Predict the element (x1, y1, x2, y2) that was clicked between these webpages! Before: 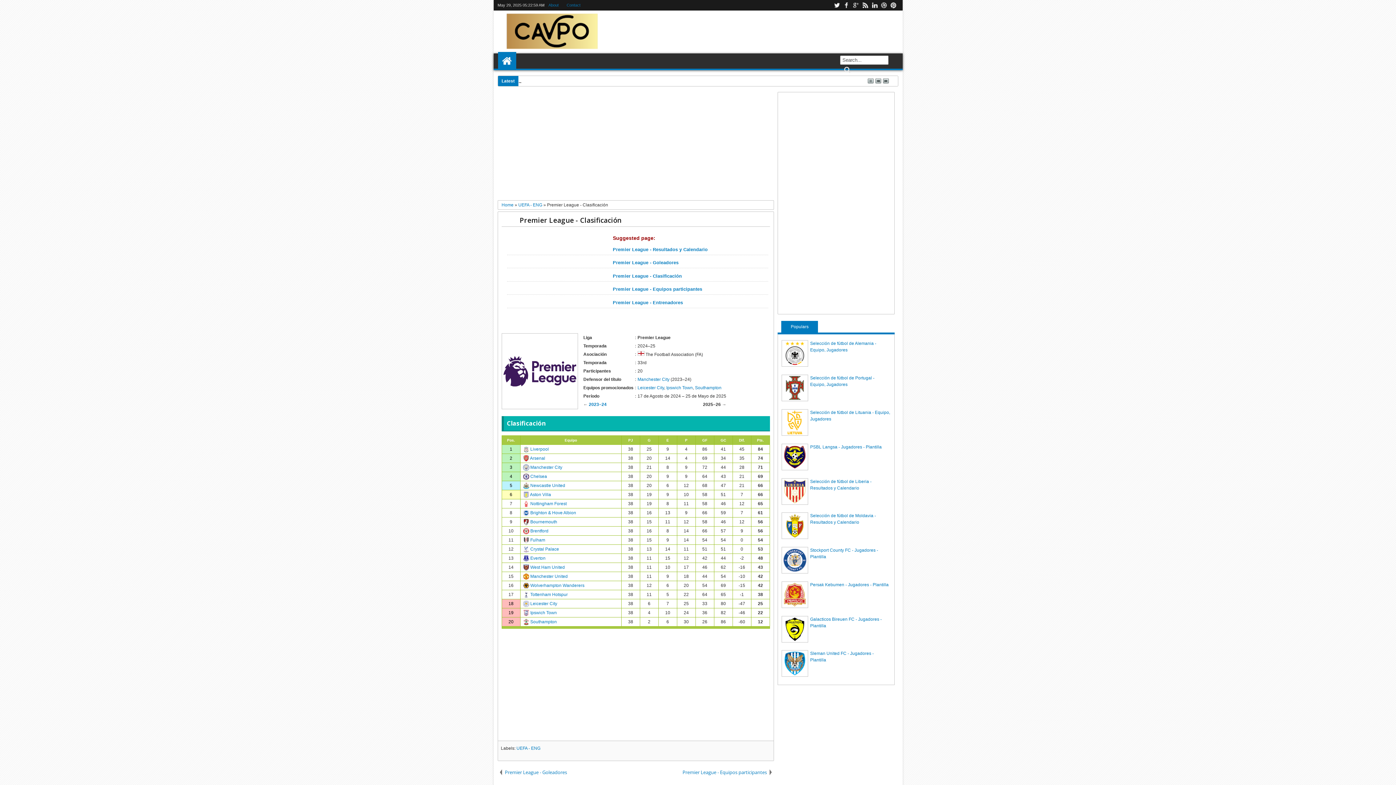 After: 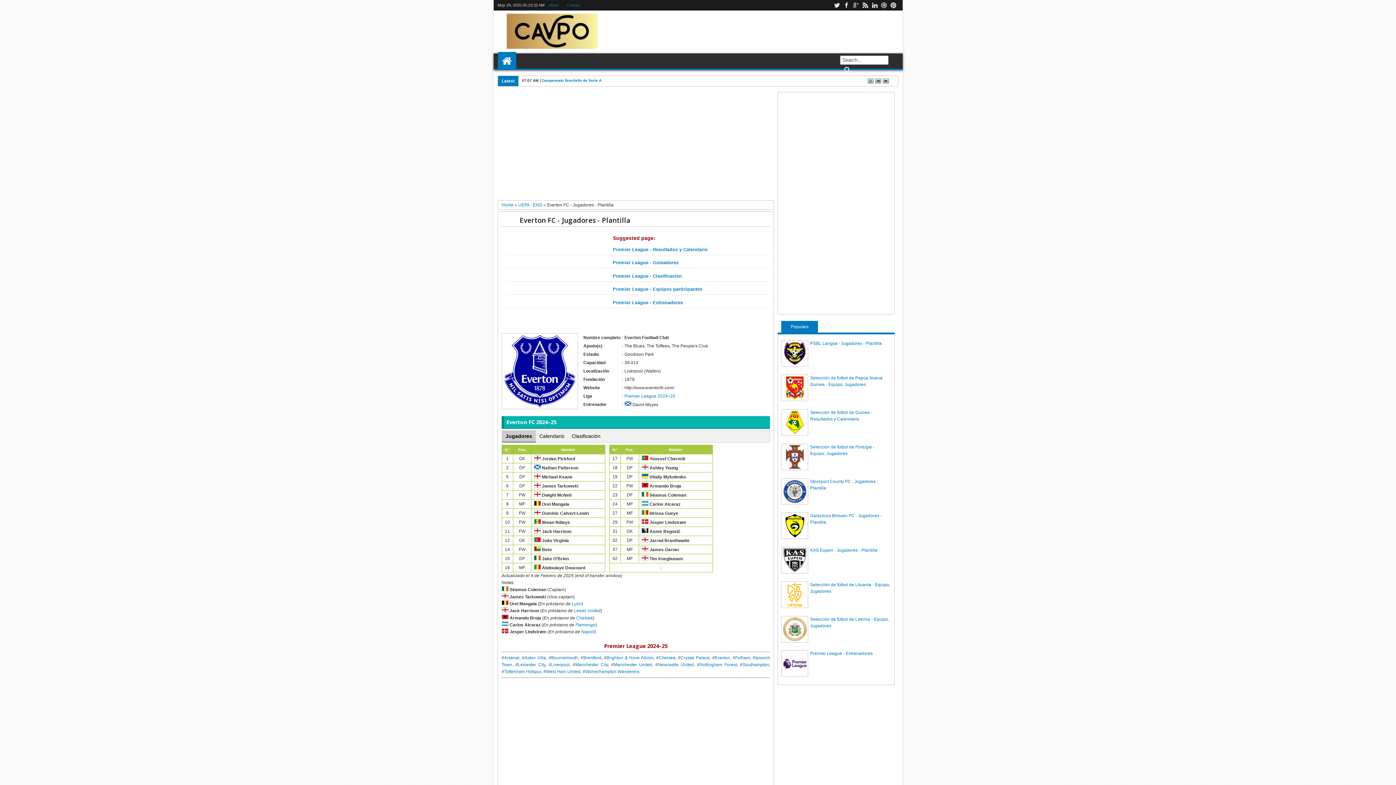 Action: label: Everton bbox: (530, 555, 545, 560)